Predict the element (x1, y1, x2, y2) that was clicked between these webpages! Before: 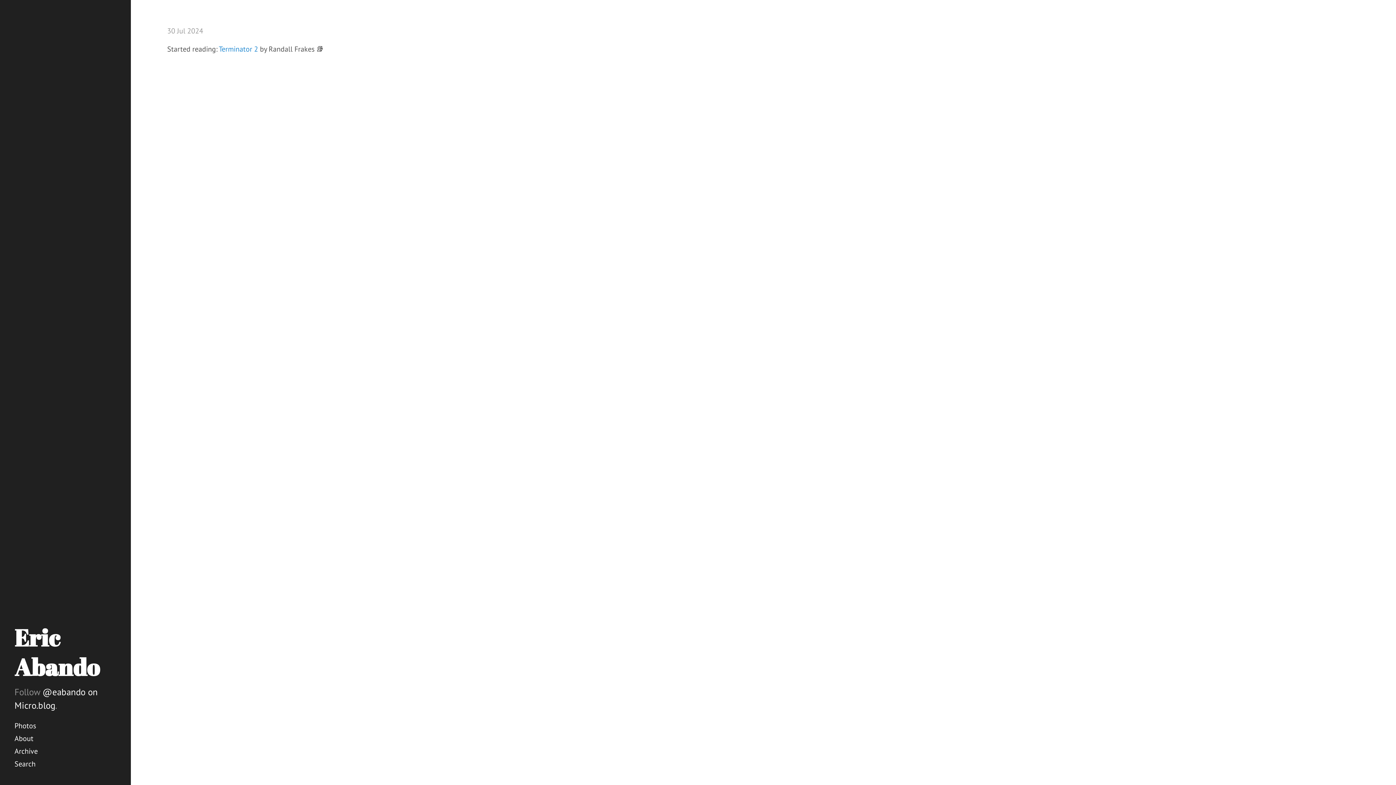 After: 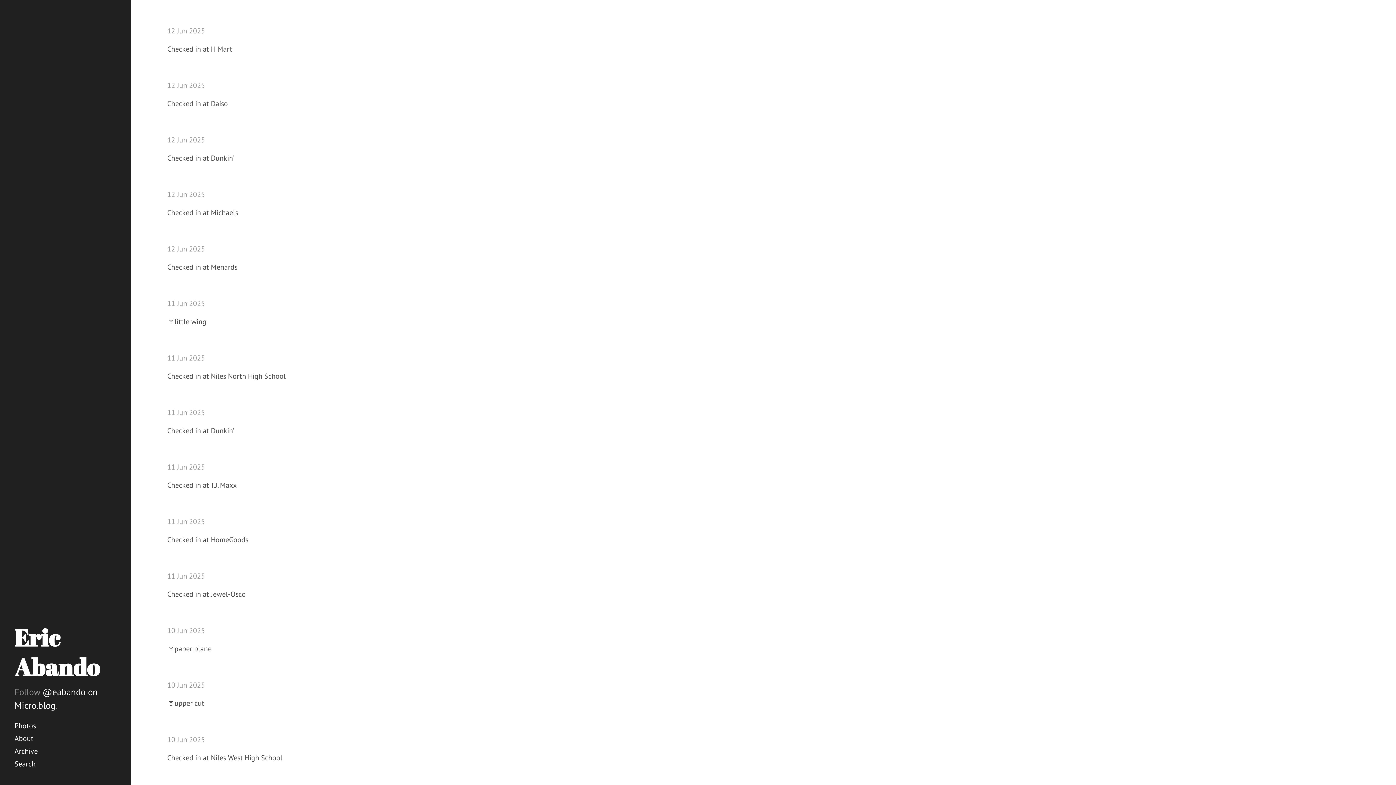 Action: label: Eric Abando bbox: (14, 621, 99, 683)